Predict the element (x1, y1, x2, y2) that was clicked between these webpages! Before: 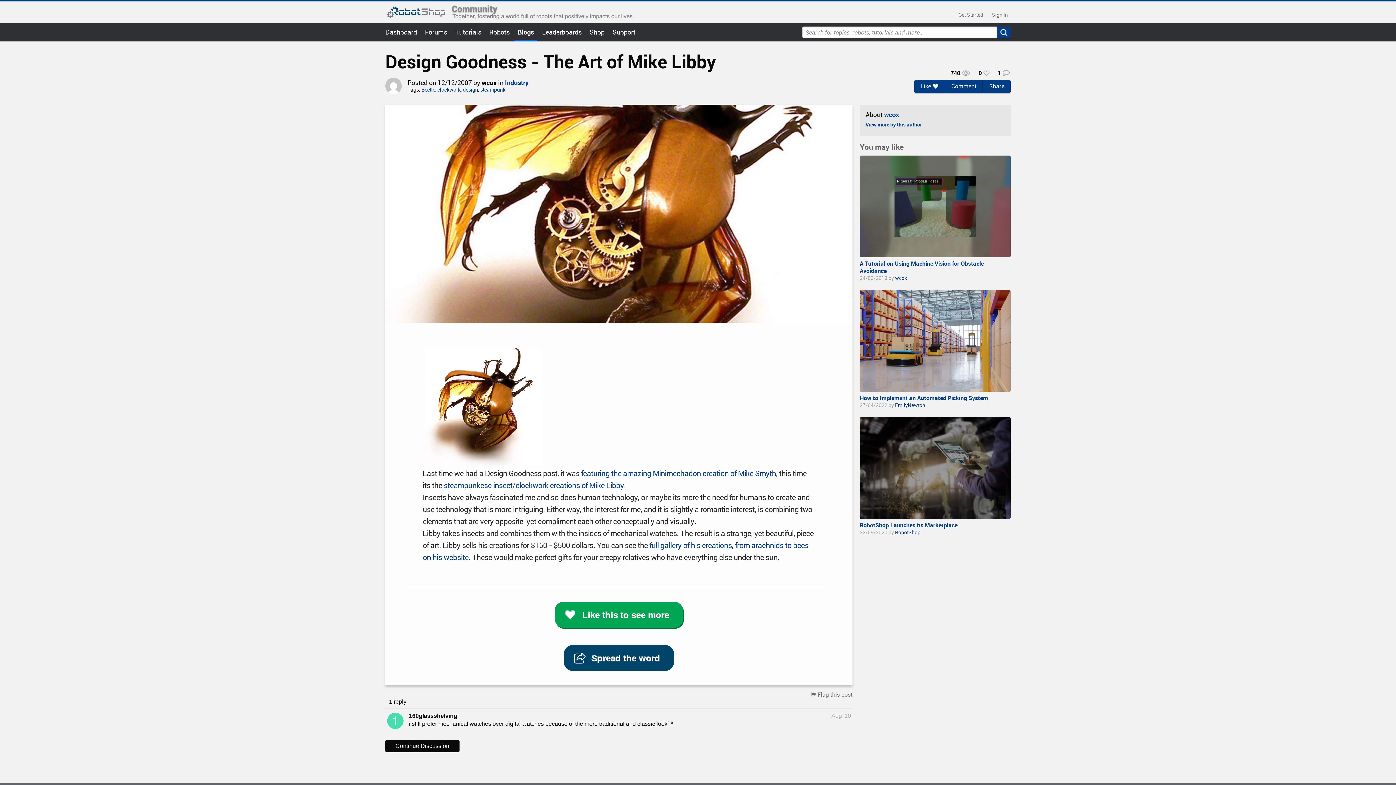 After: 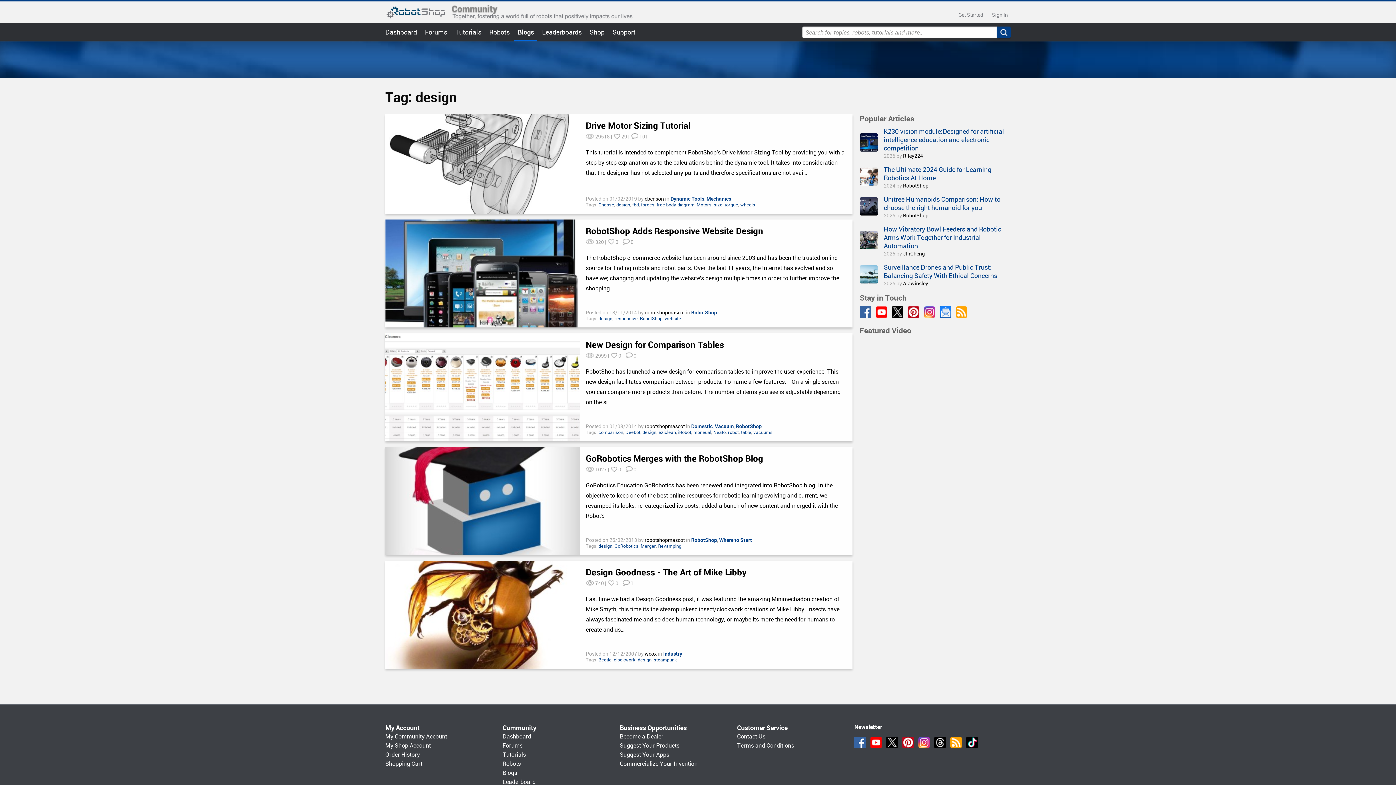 Action: bbox: (462, 86, 478, 93) label: design